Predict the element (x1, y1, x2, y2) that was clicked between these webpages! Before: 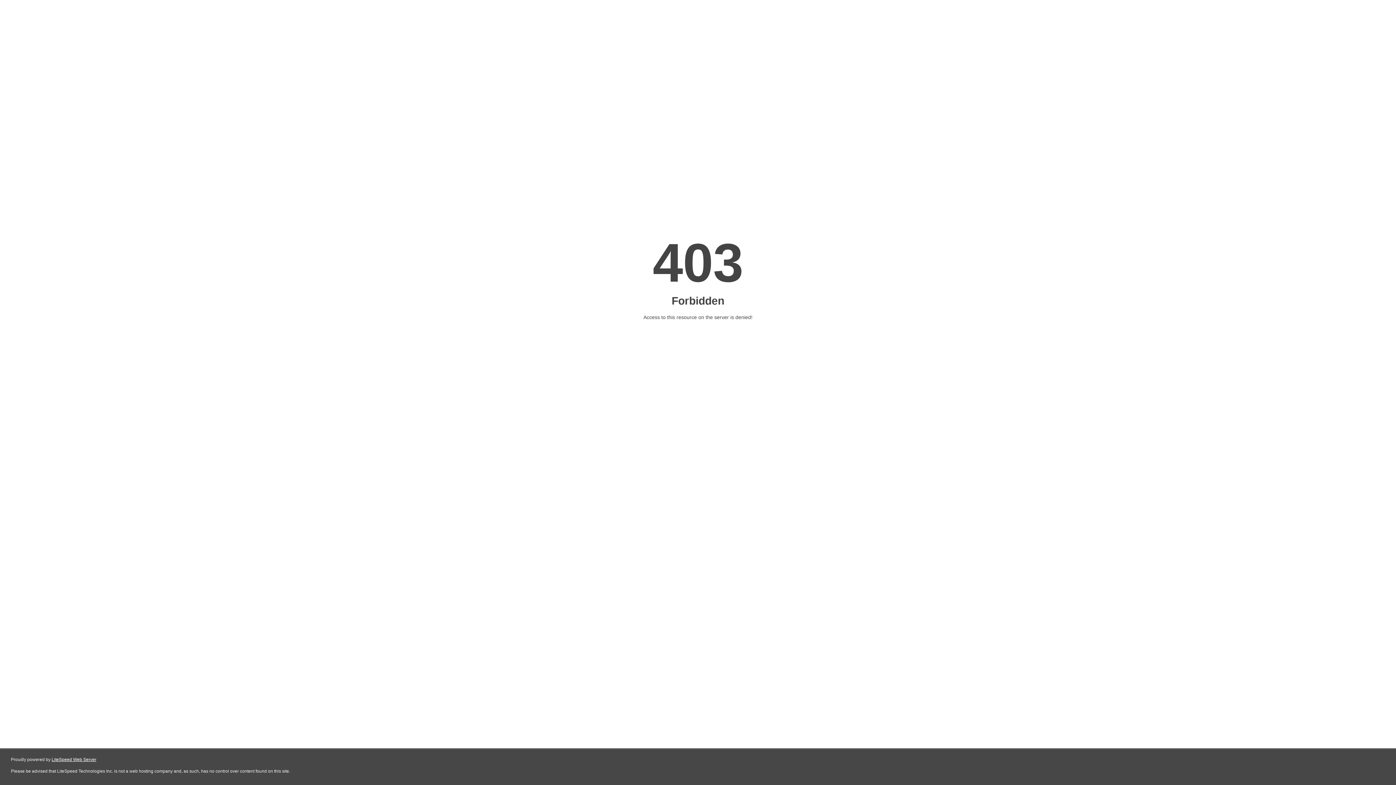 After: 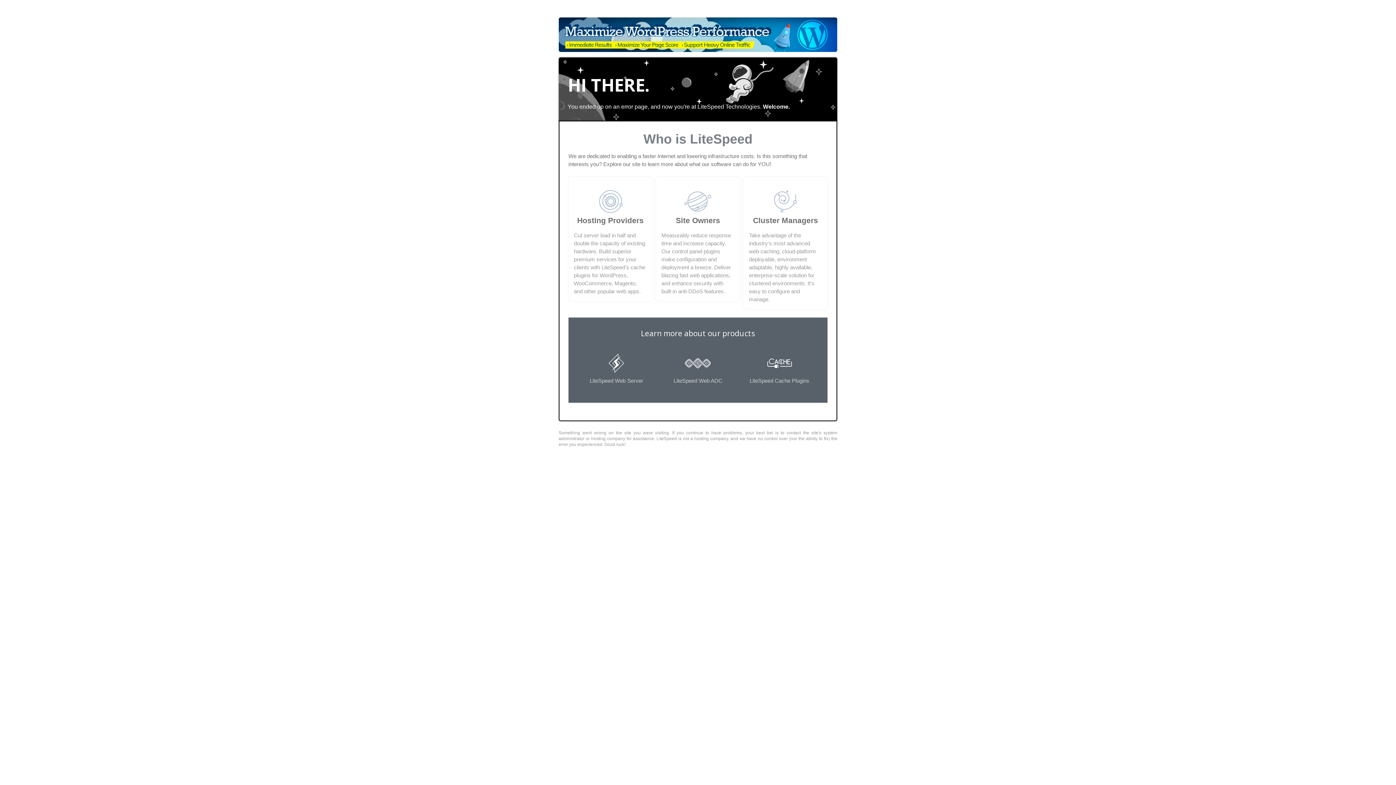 Action: label: LiteSpeed Web Server bbox: (51, 757, 96, 762)